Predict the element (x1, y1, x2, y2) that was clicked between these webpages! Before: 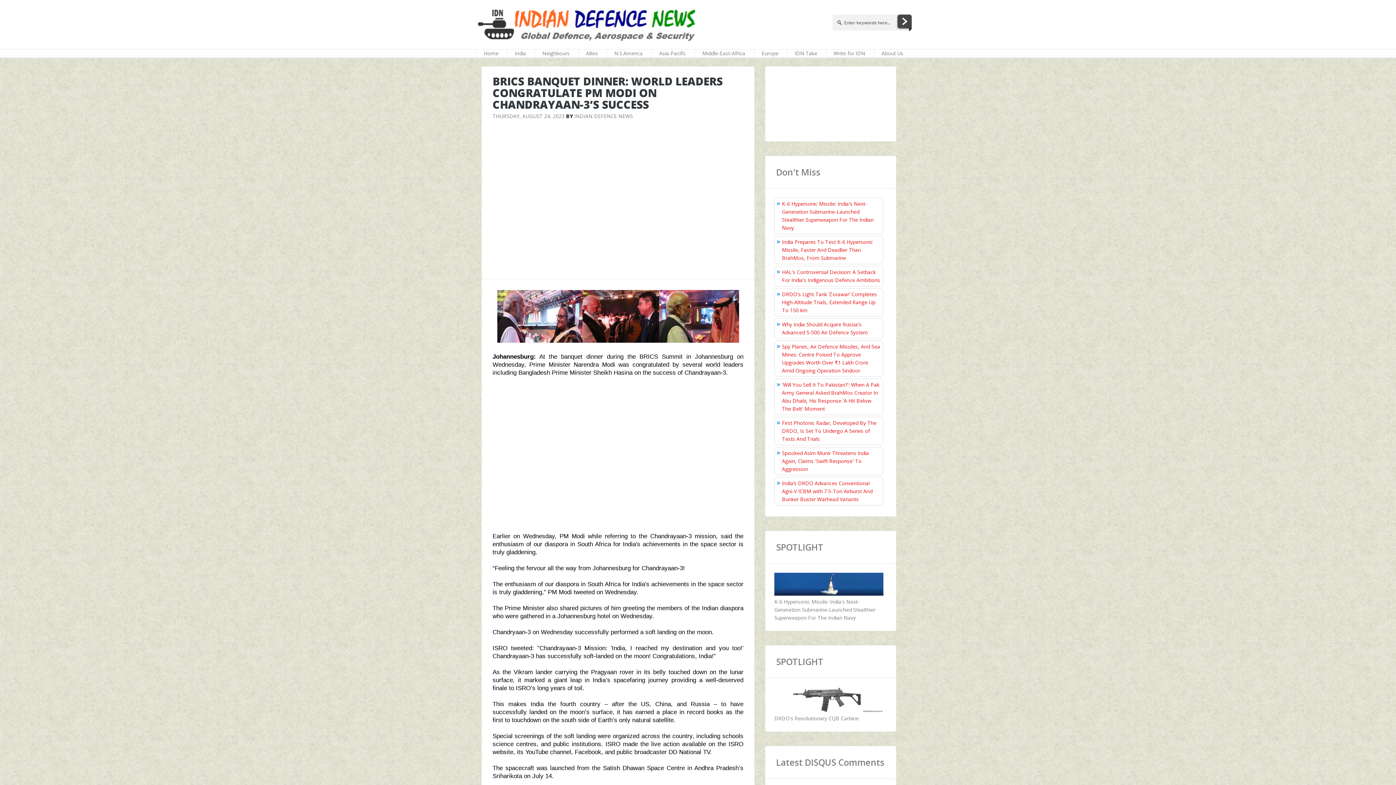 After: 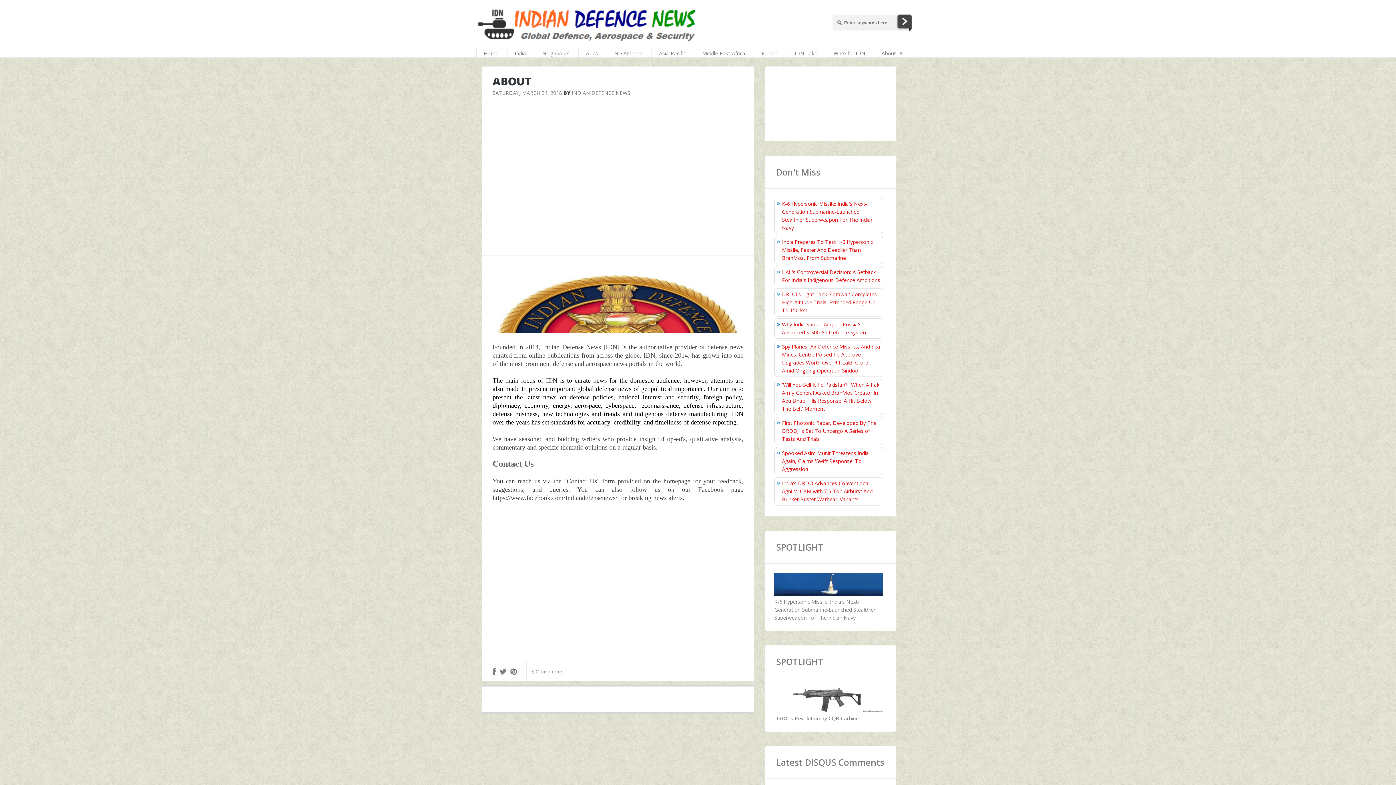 Action: label: About Us bbox: (874, 49, 910, 57)